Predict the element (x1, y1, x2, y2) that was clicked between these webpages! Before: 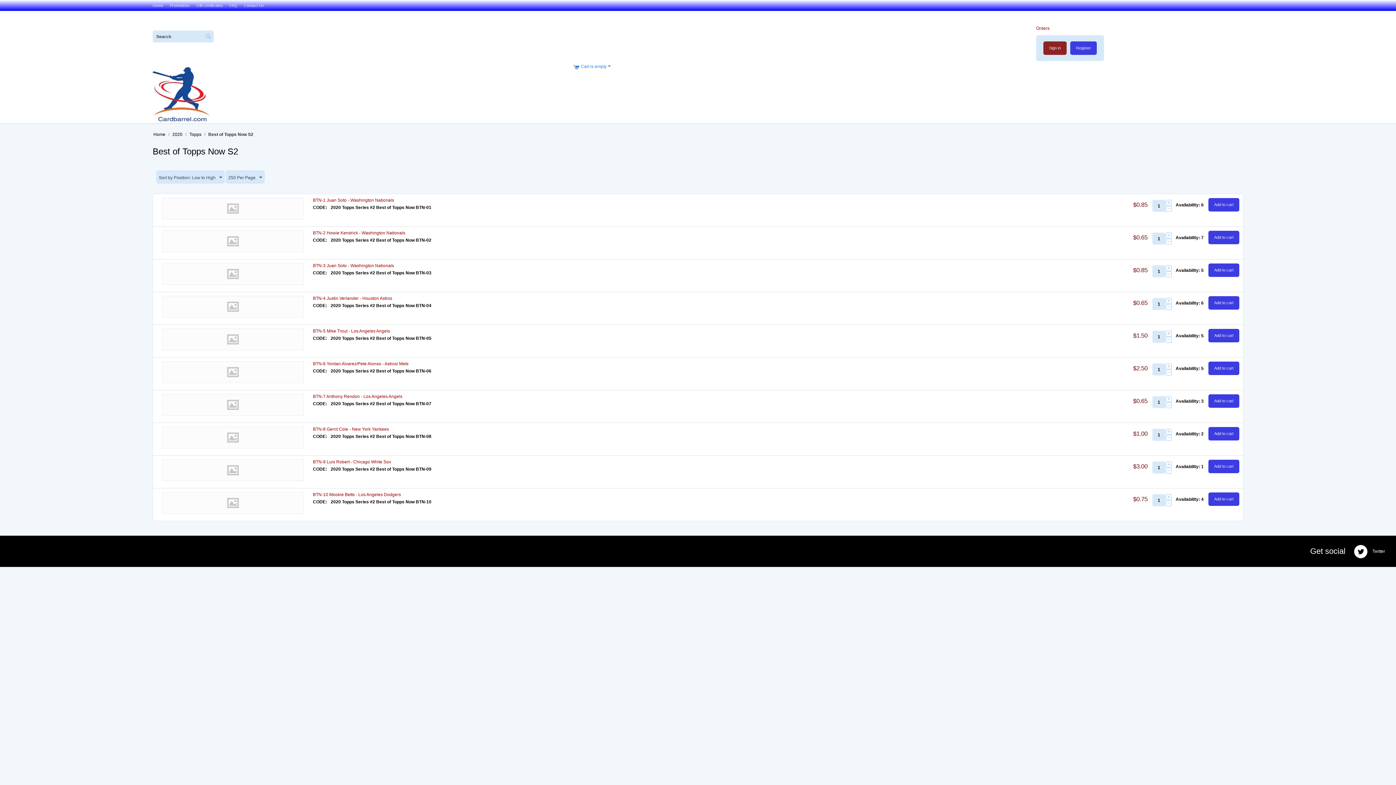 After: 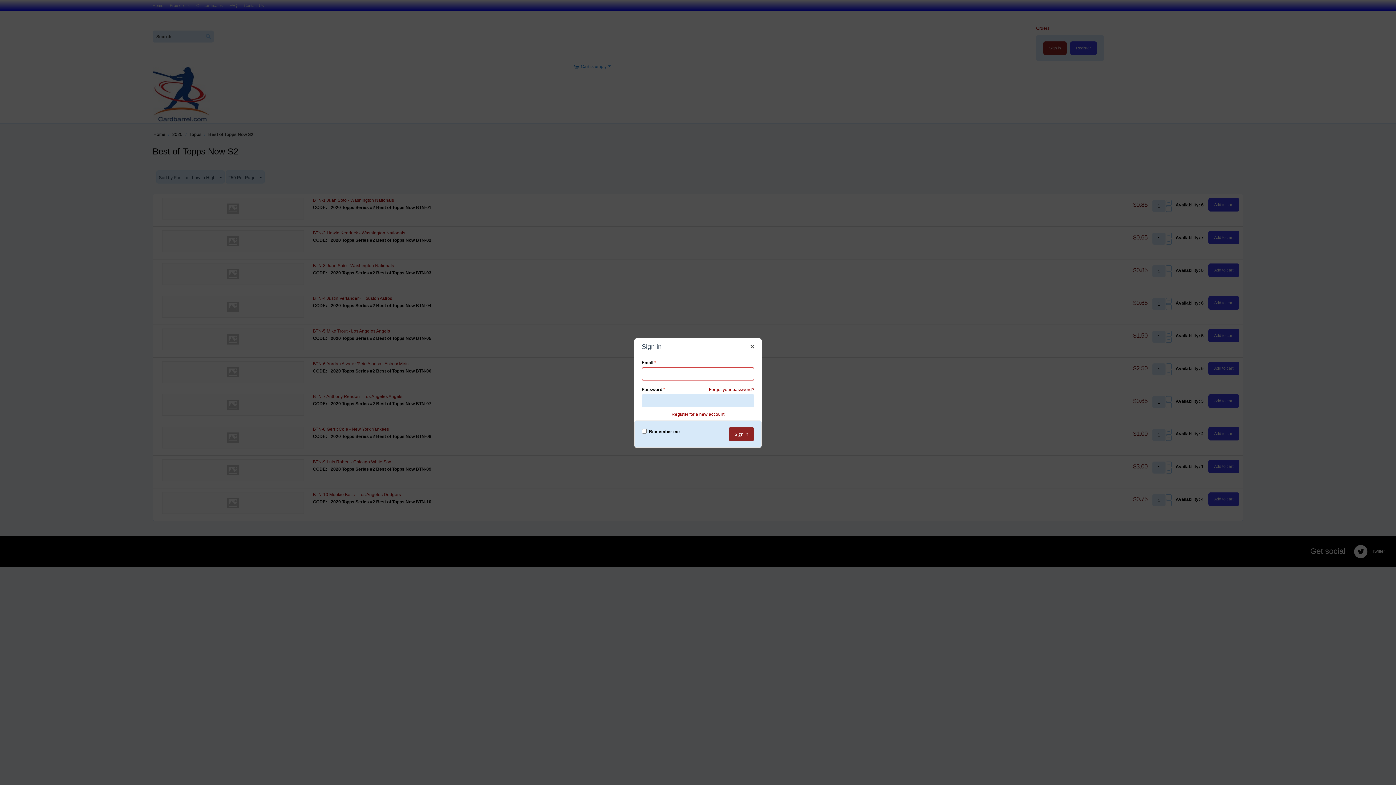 Action: label: Sign in bbox: (1043, 41, 1066, 54)